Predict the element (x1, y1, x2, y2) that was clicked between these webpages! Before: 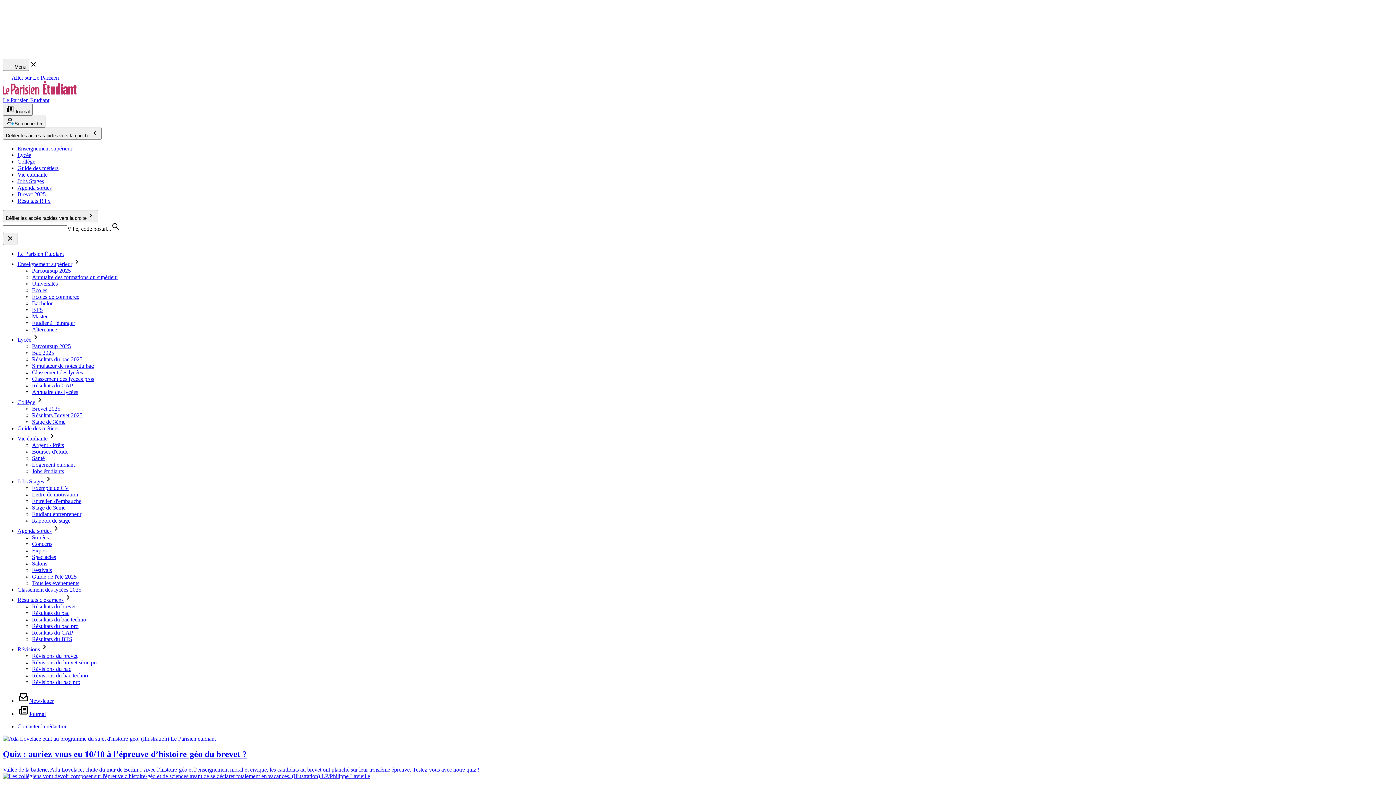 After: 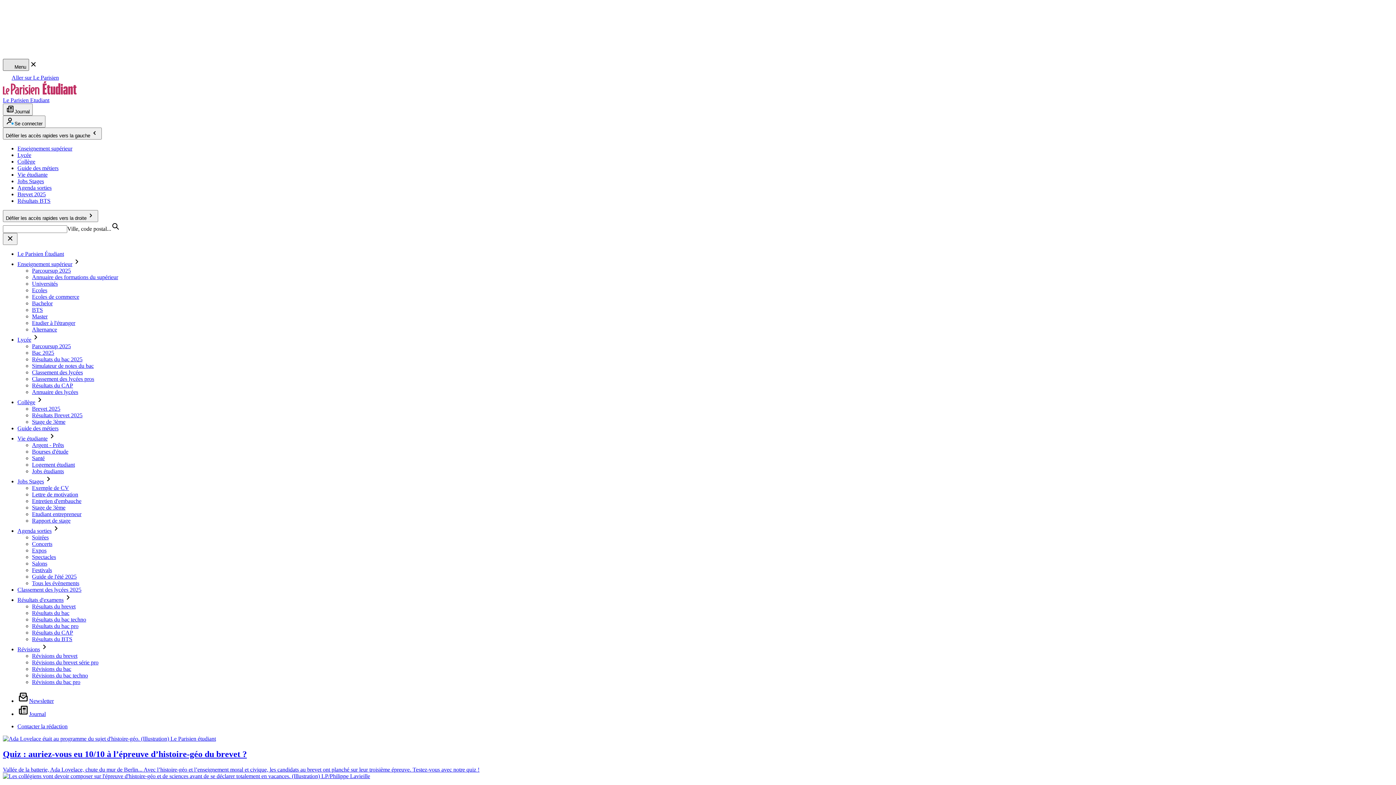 Action: label: Menu bbox: (2, 58, 29, 70)